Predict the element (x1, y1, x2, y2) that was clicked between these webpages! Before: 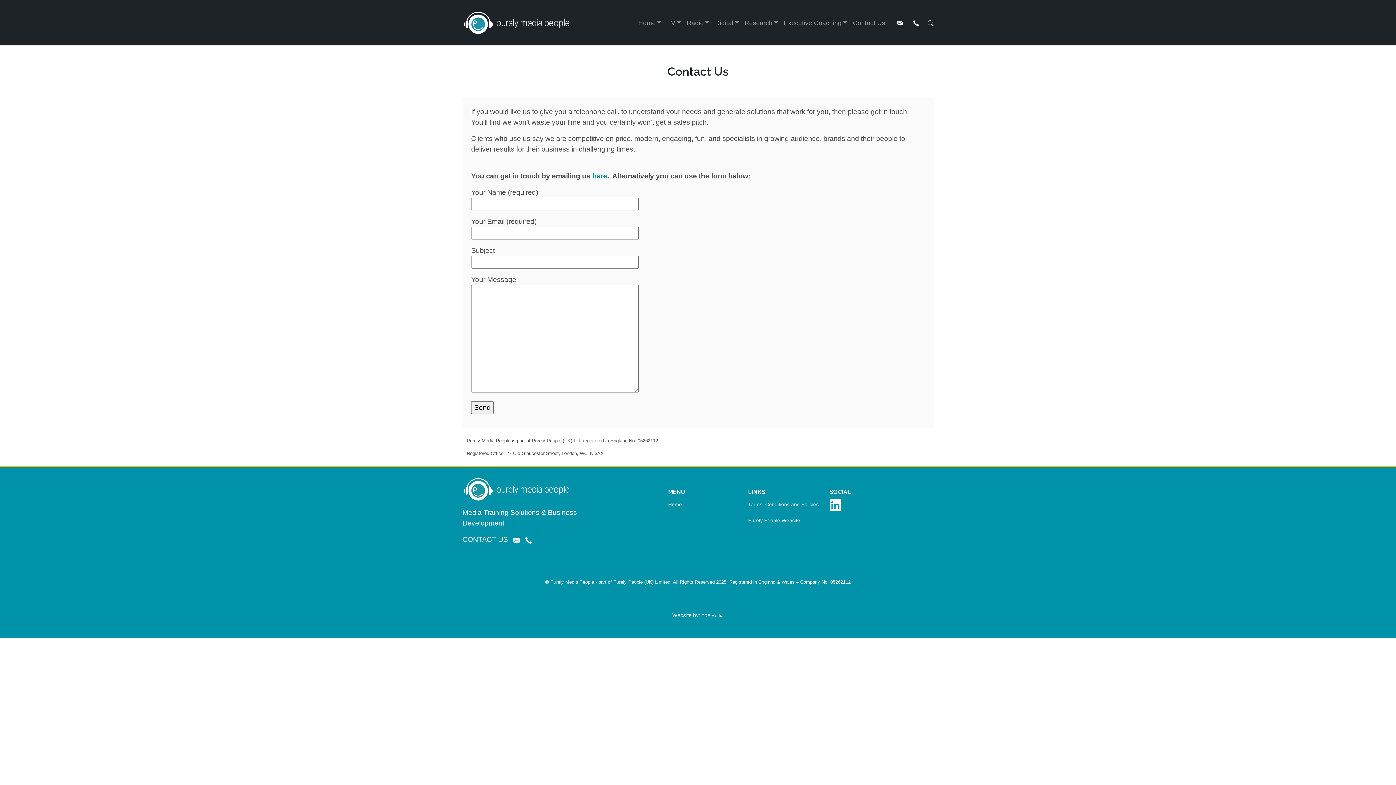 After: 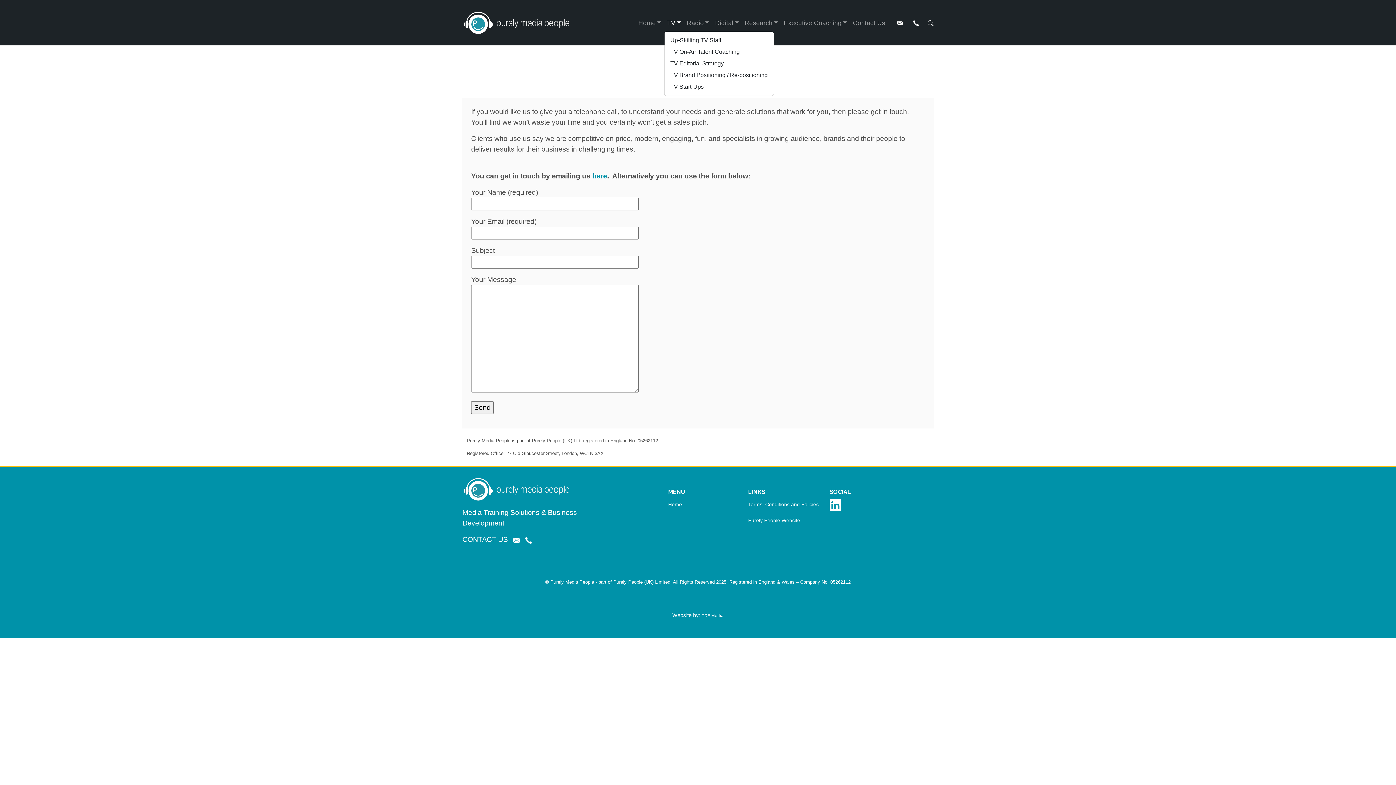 Action: label: TV bbox: (664, 15, 683, 30)